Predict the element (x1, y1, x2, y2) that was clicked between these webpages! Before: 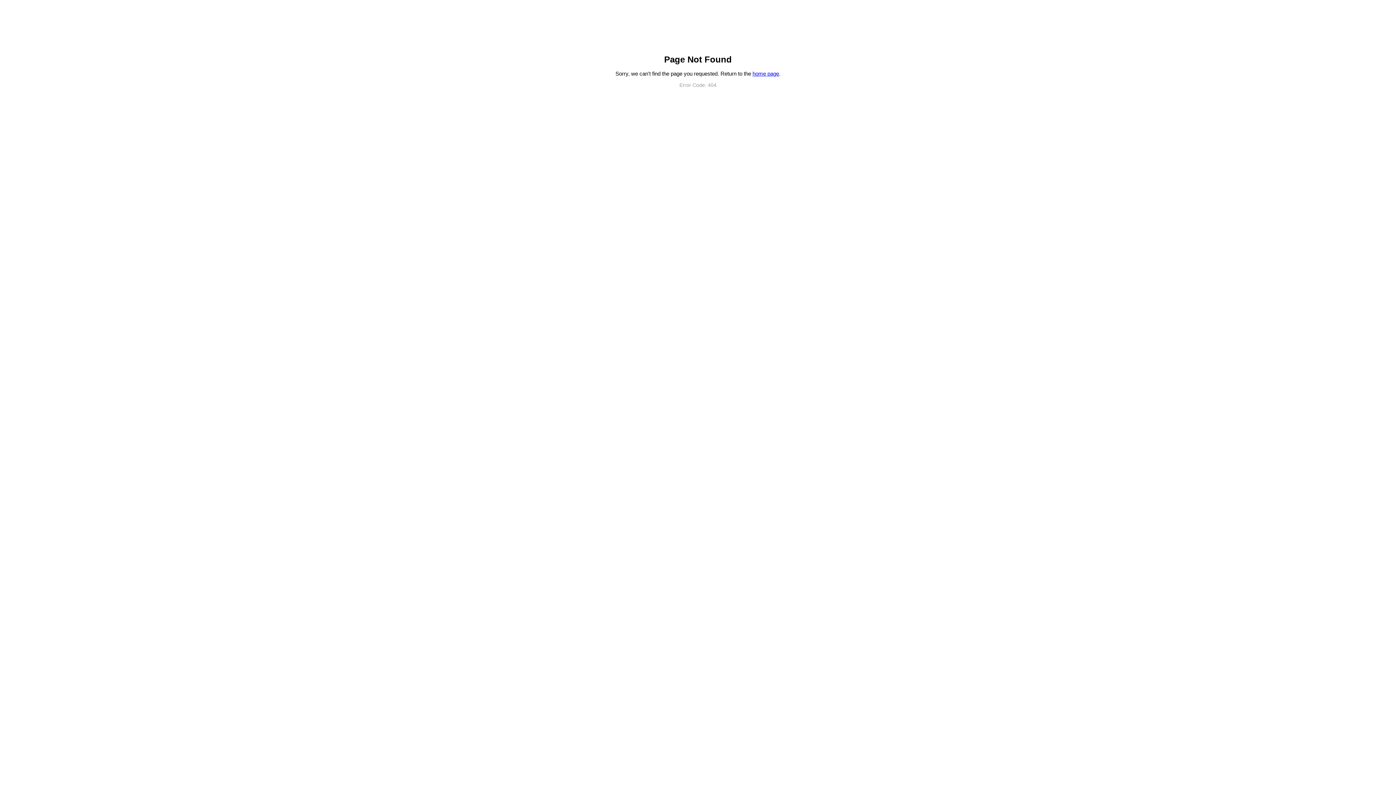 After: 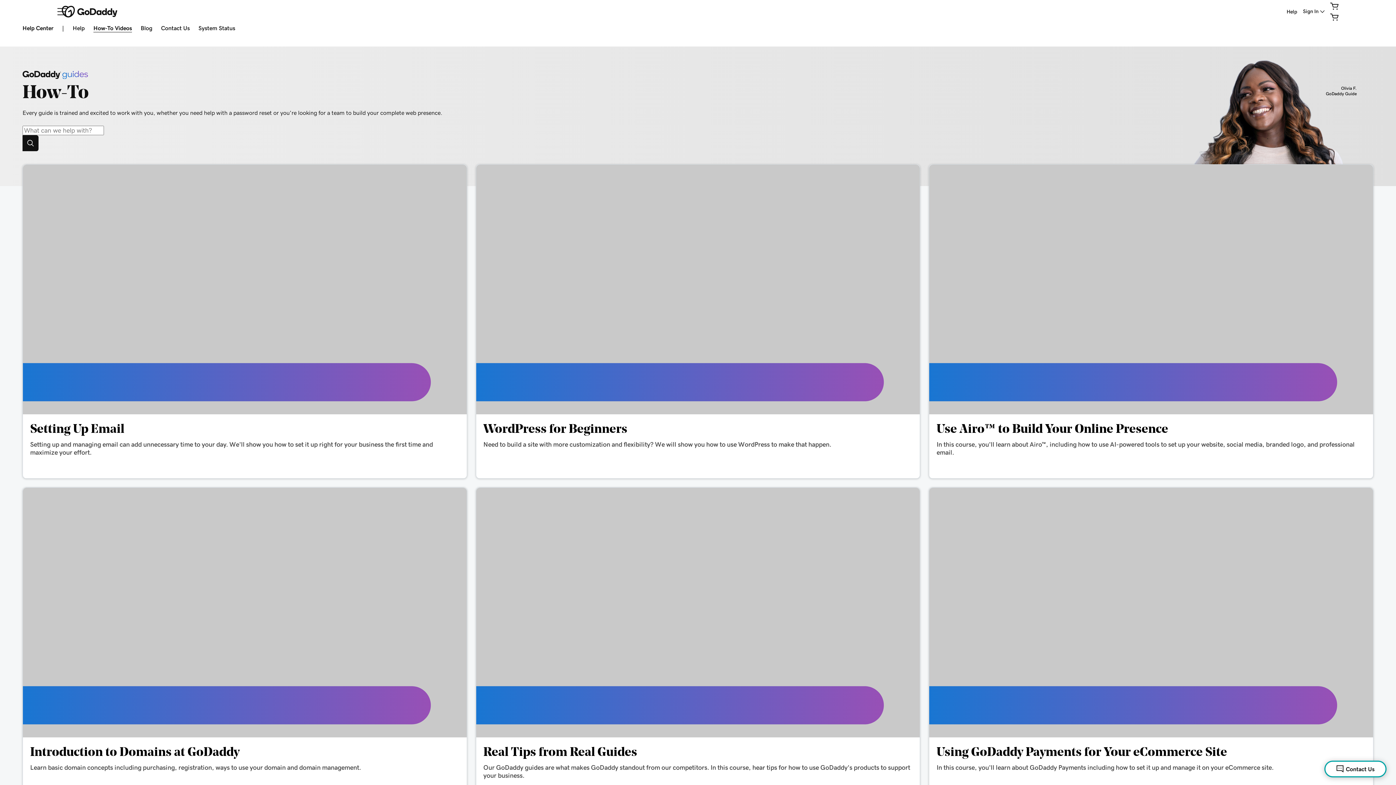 Action: bbox: (752, 70, 779, 76) label: home page